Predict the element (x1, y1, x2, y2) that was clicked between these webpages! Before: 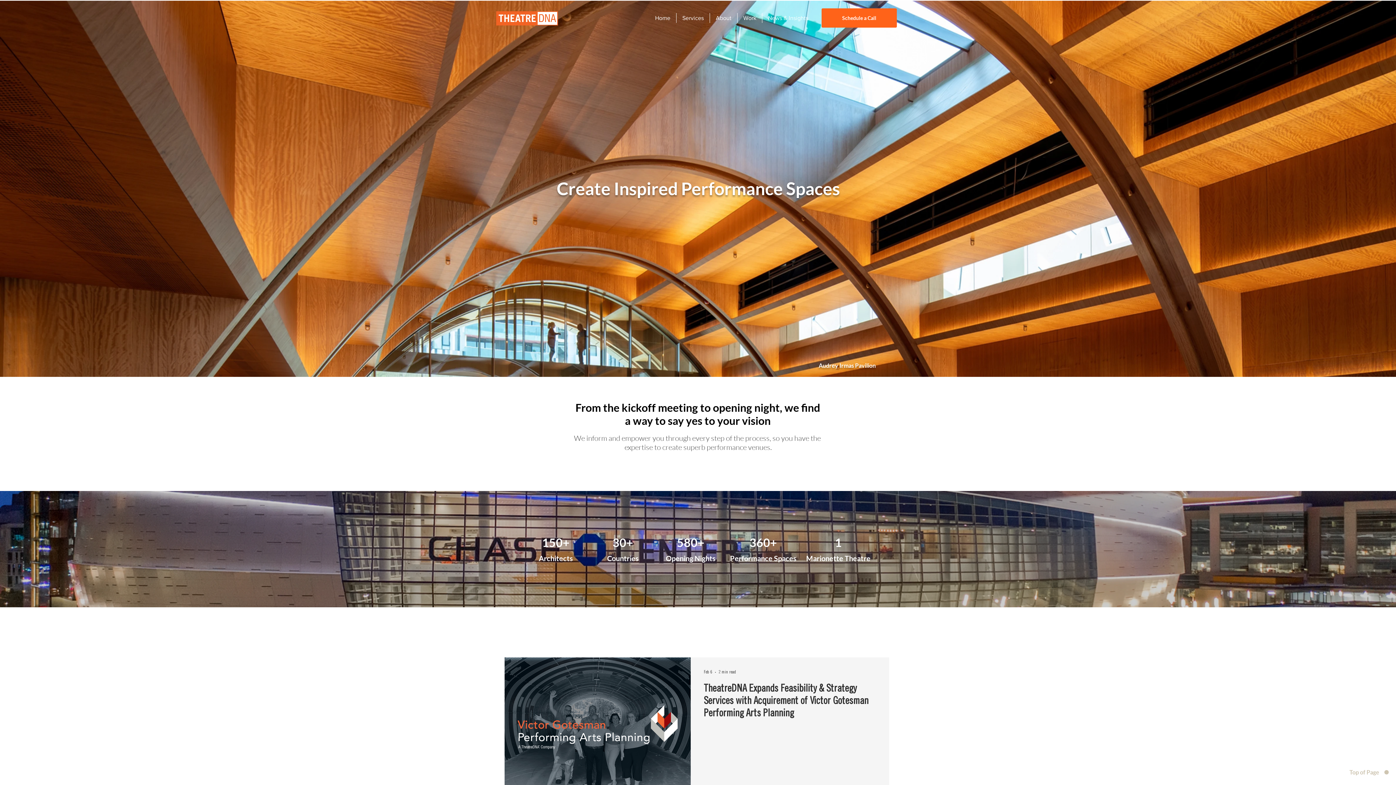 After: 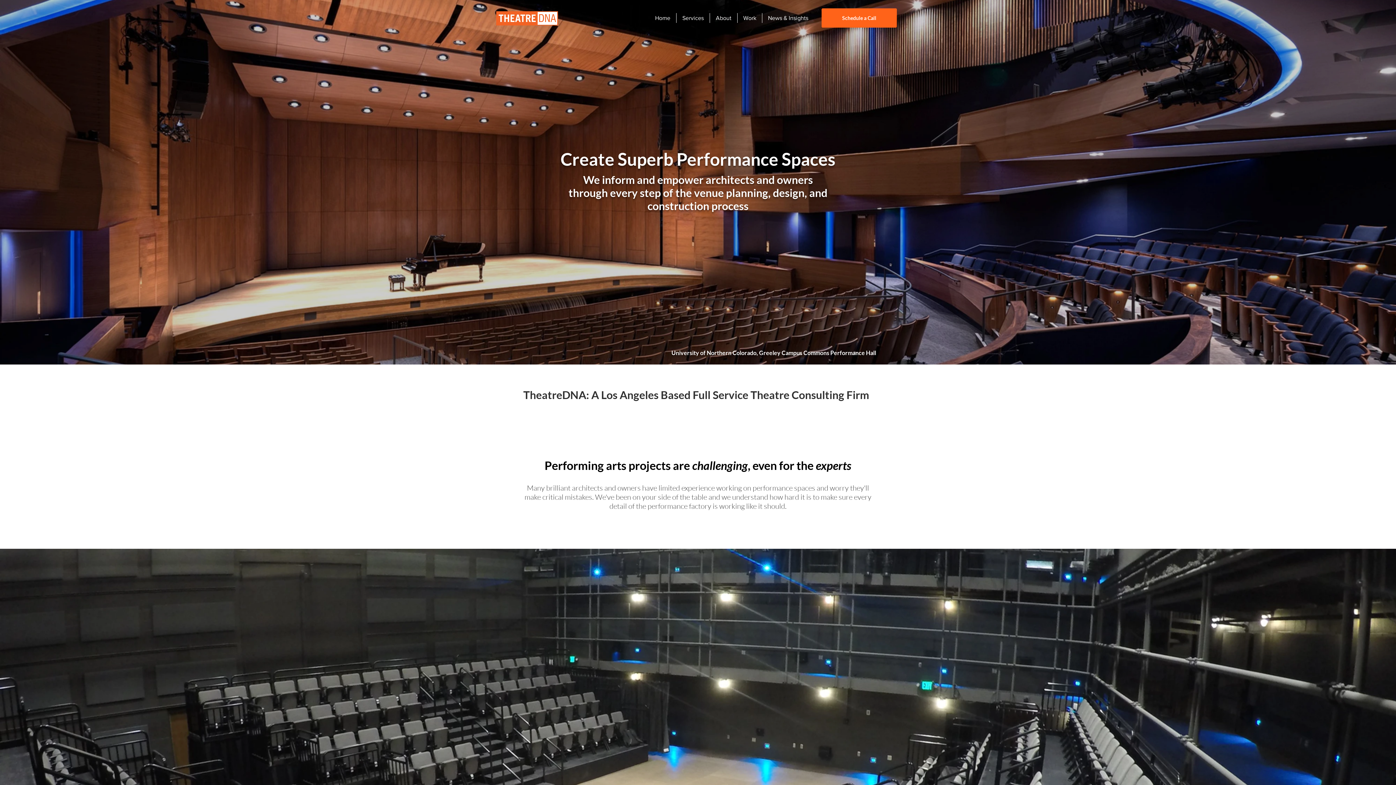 Action: bbox: (496, 11, 558, 25)